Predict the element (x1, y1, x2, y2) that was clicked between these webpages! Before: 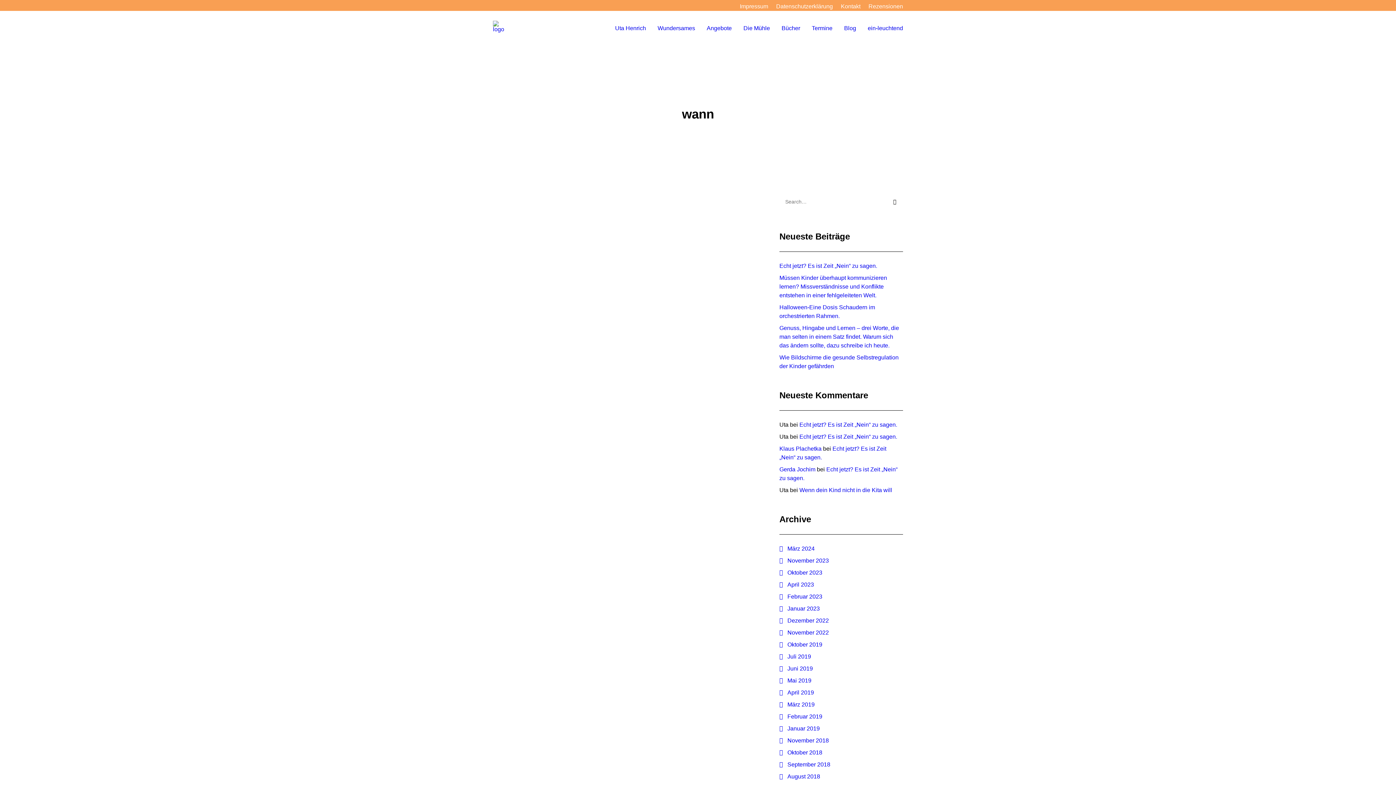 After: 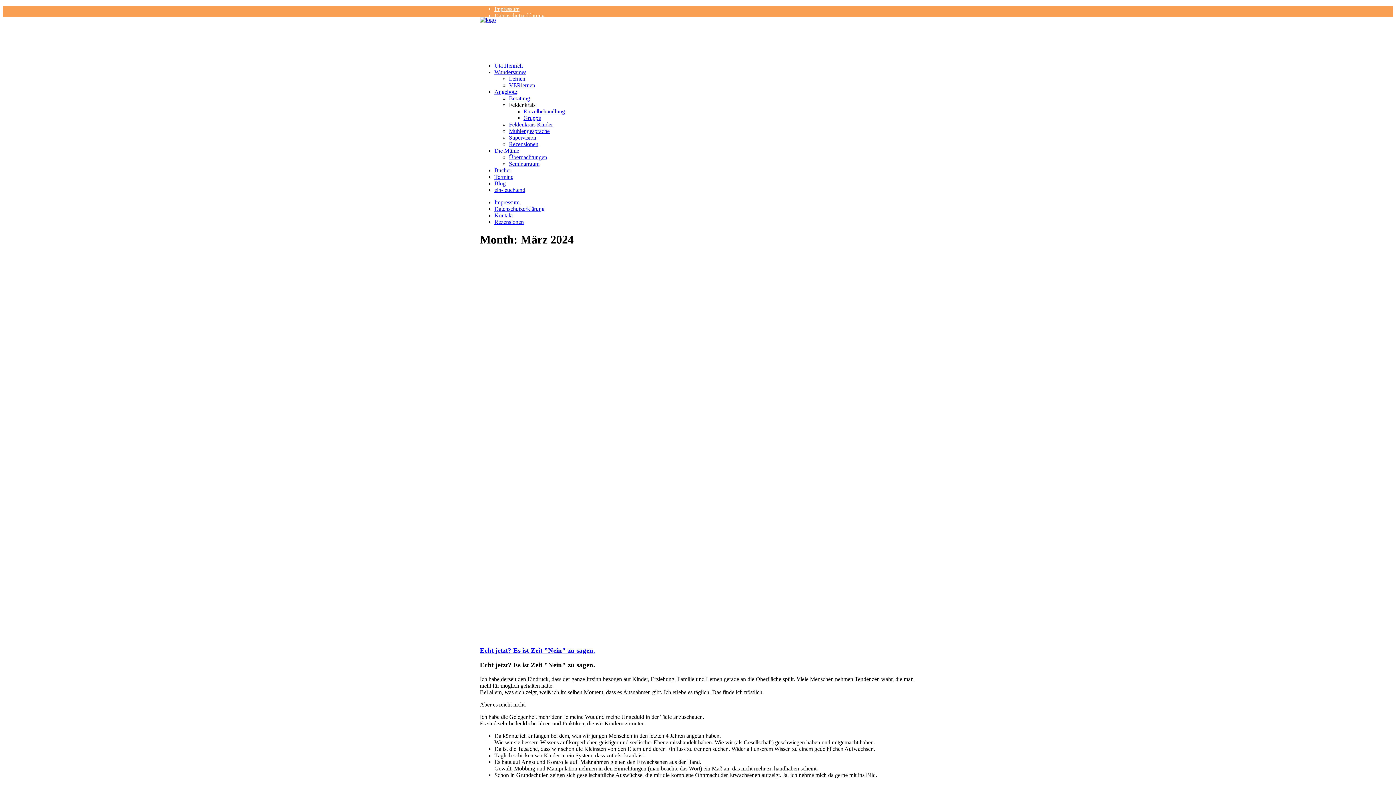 Action: label: März 2024 bbox: (779, 545, 814, 552)